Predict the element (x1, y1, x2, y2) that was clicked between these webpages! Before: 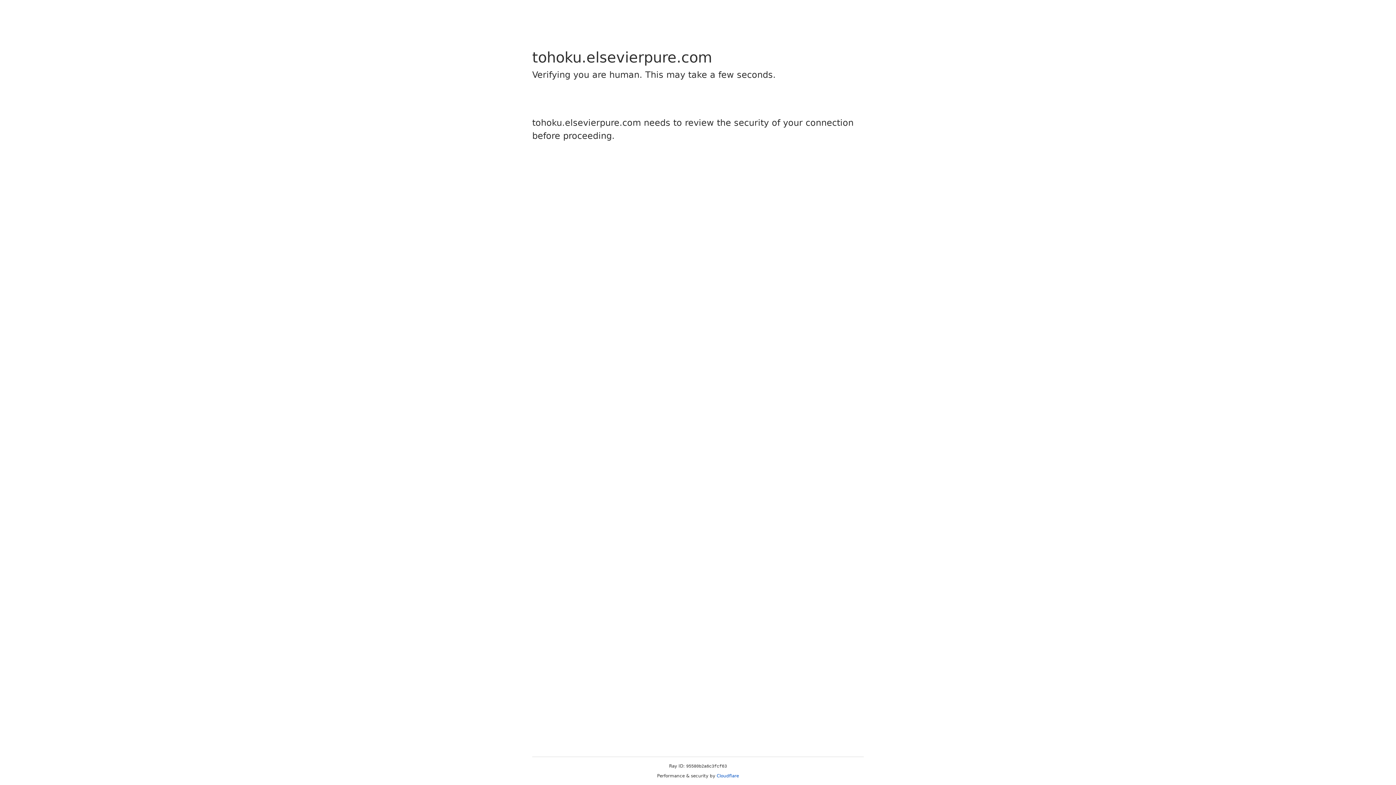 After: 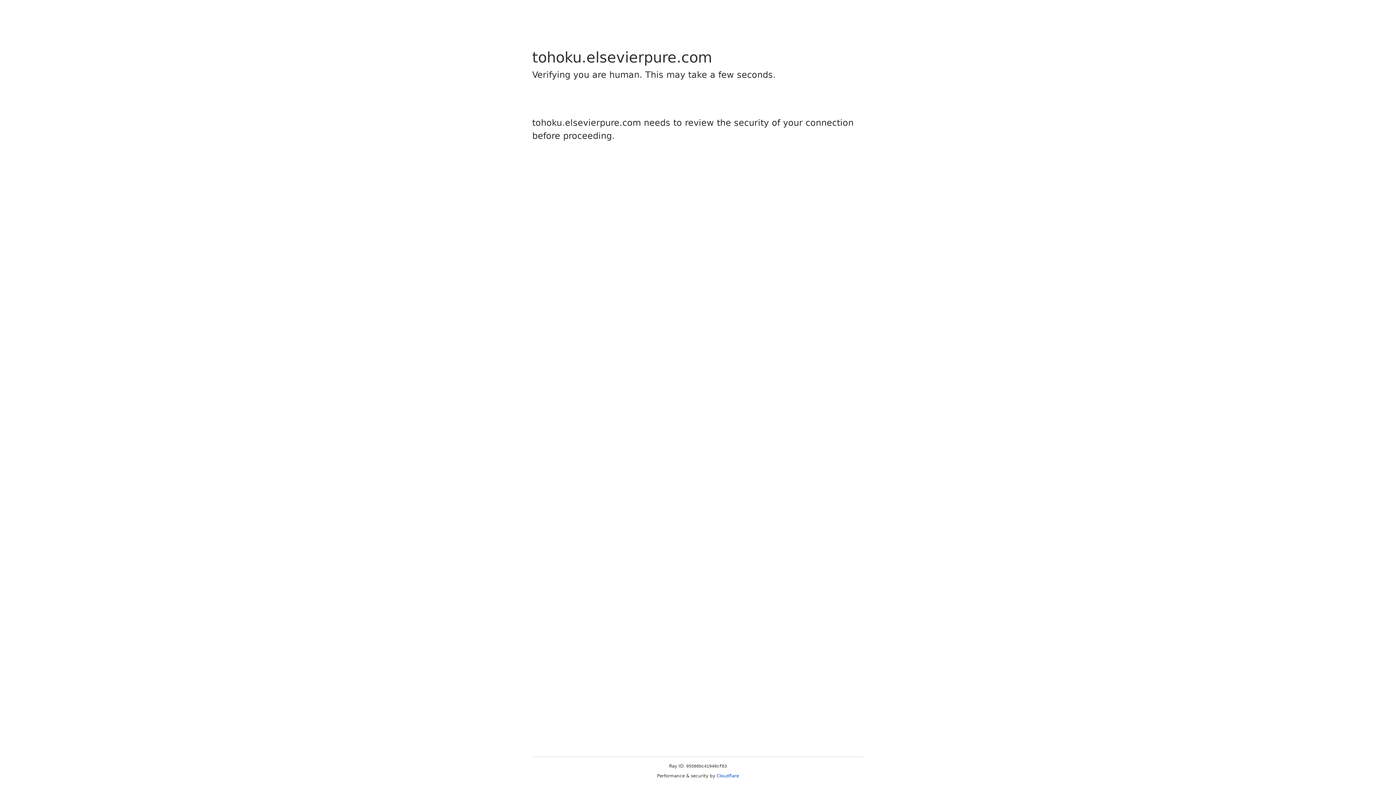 Action: label: Cloudflare bbox: (716, 773, 739, 778)